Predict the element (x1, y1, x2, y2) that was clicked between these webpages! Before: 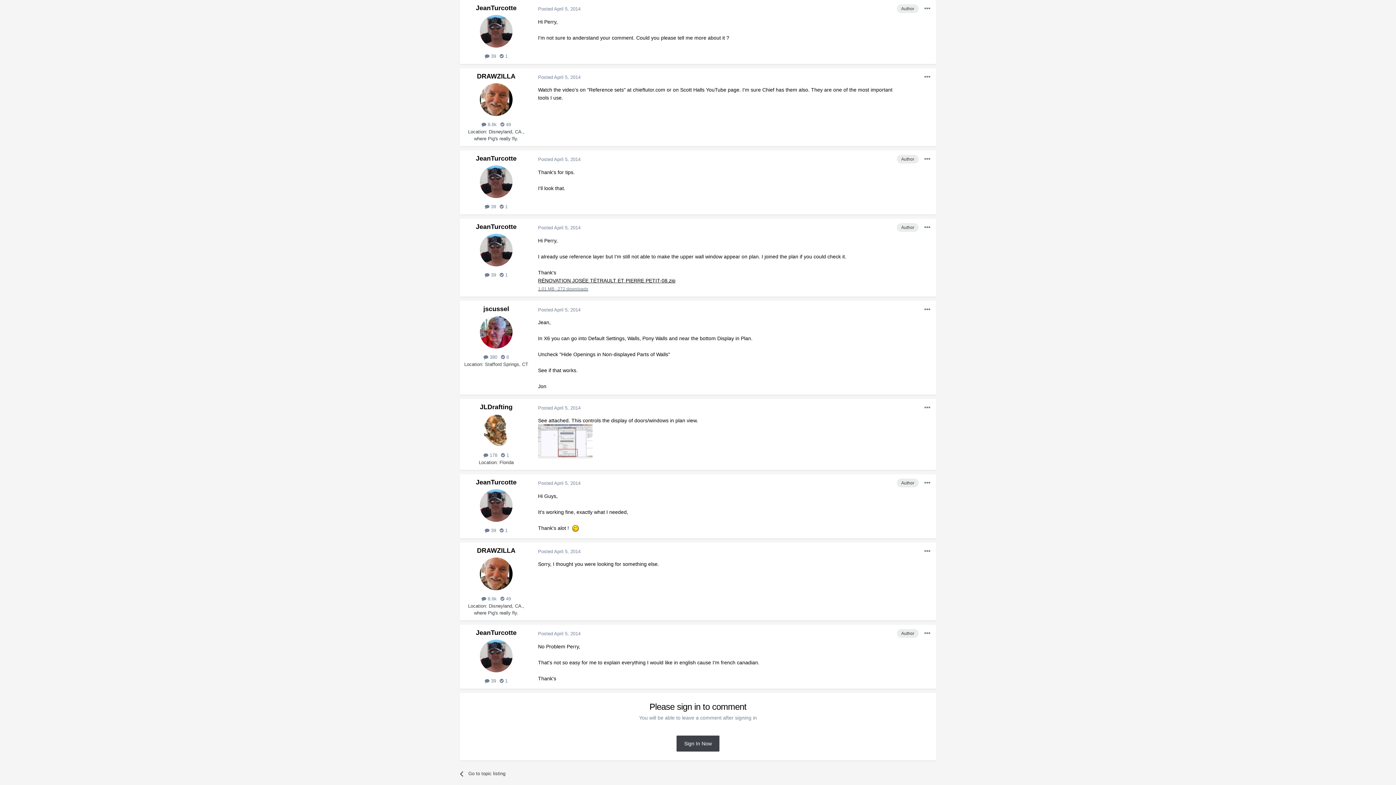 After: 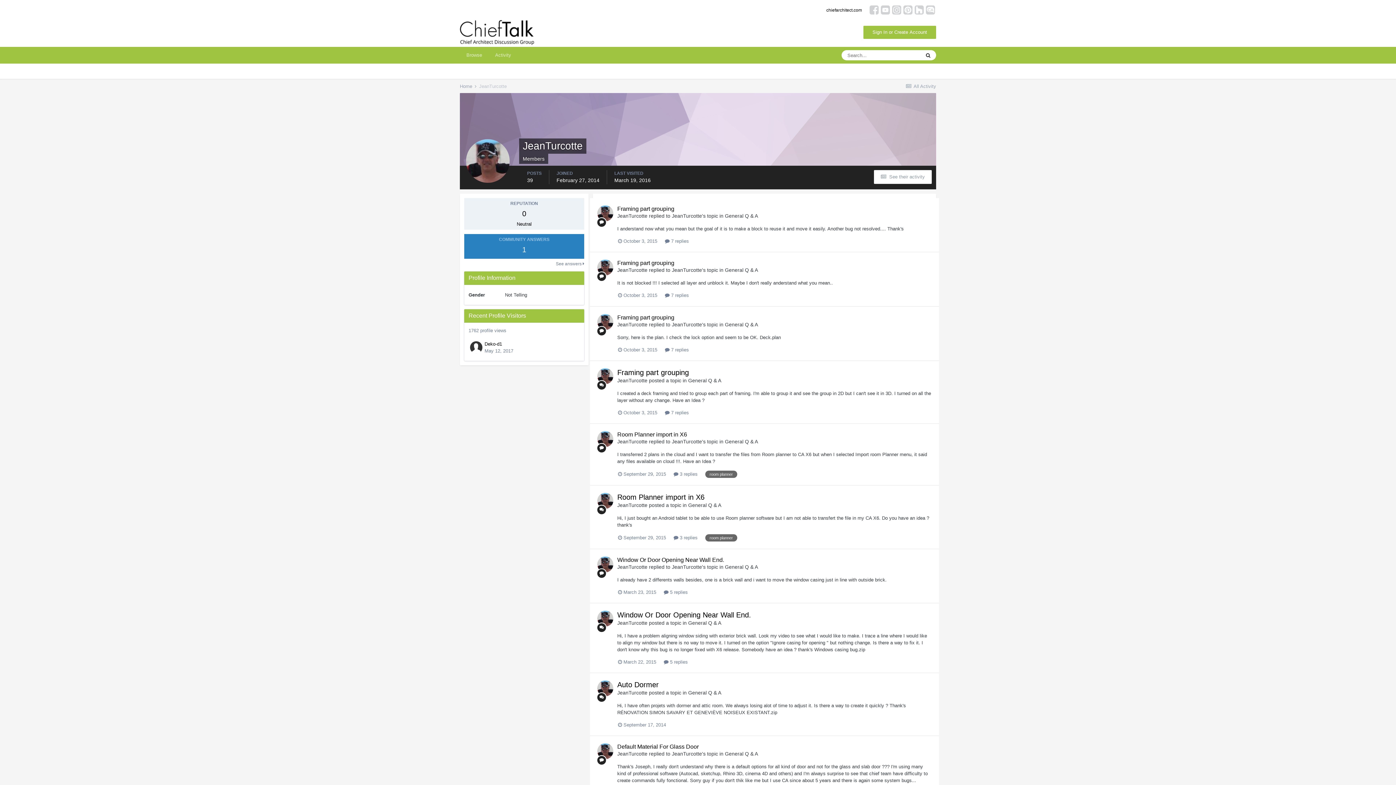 Action: bbox: (480, 15, 512, 47)